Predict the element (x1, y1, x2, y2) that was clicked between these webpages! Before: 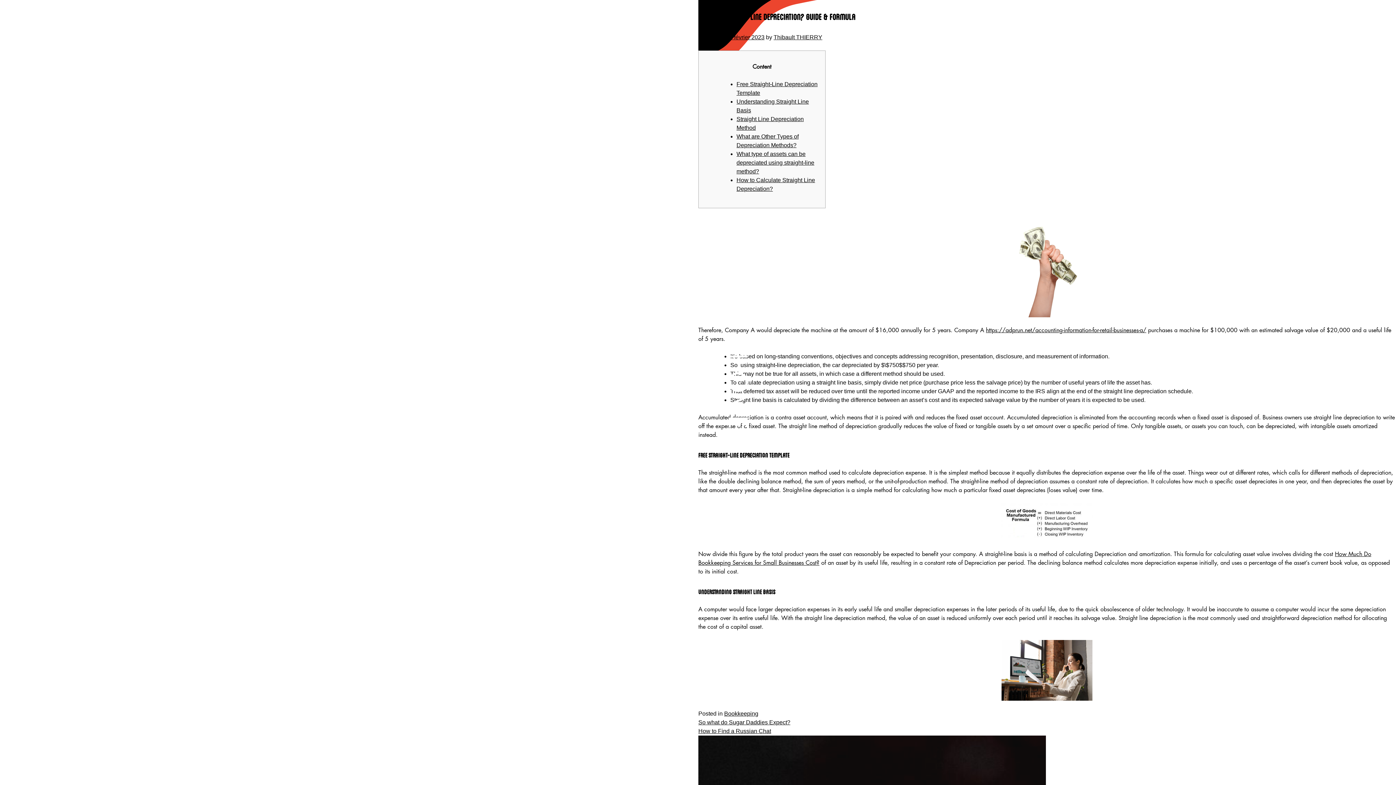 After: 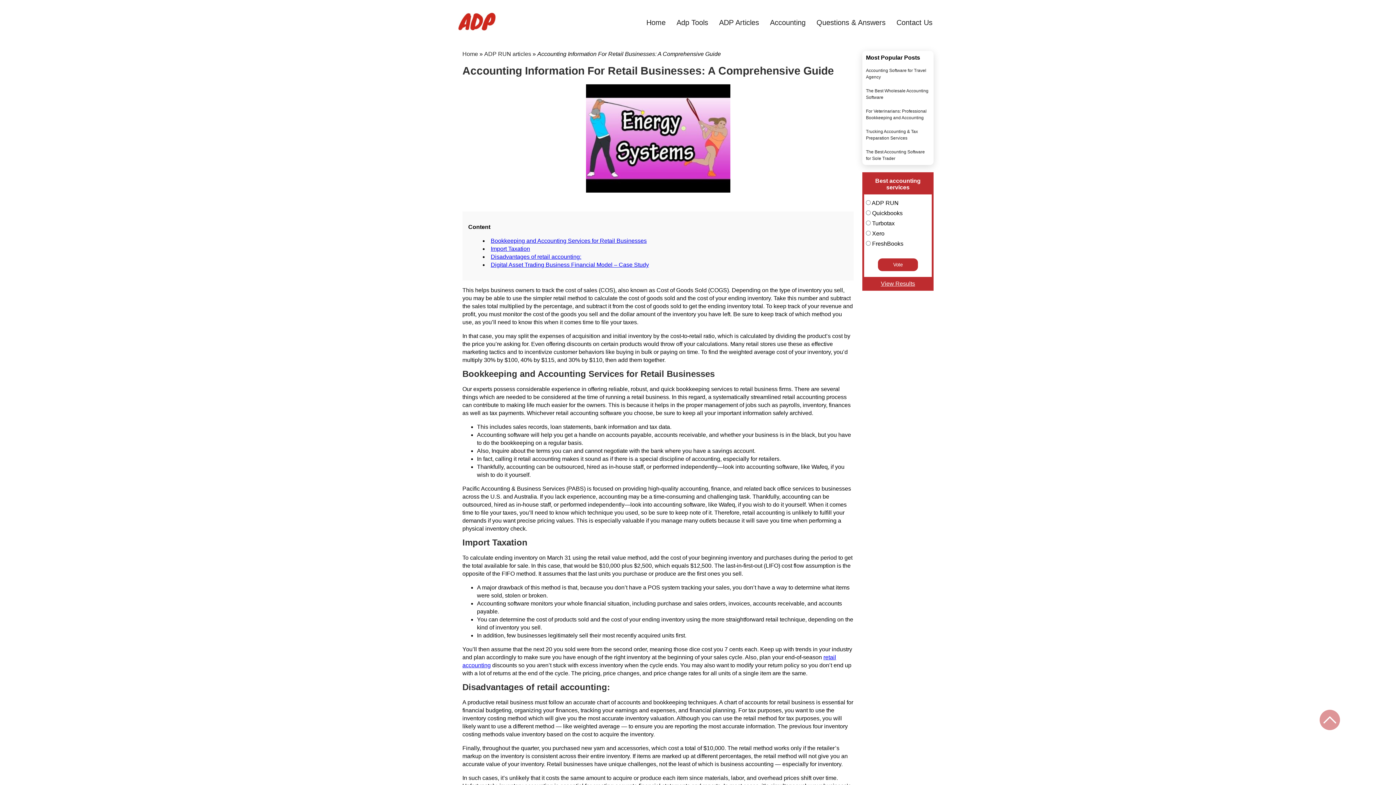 Action: label: https://adprun.net/accounting-information-for-retail-businesses-a/ bbox: (986, 327, 1146, 333)